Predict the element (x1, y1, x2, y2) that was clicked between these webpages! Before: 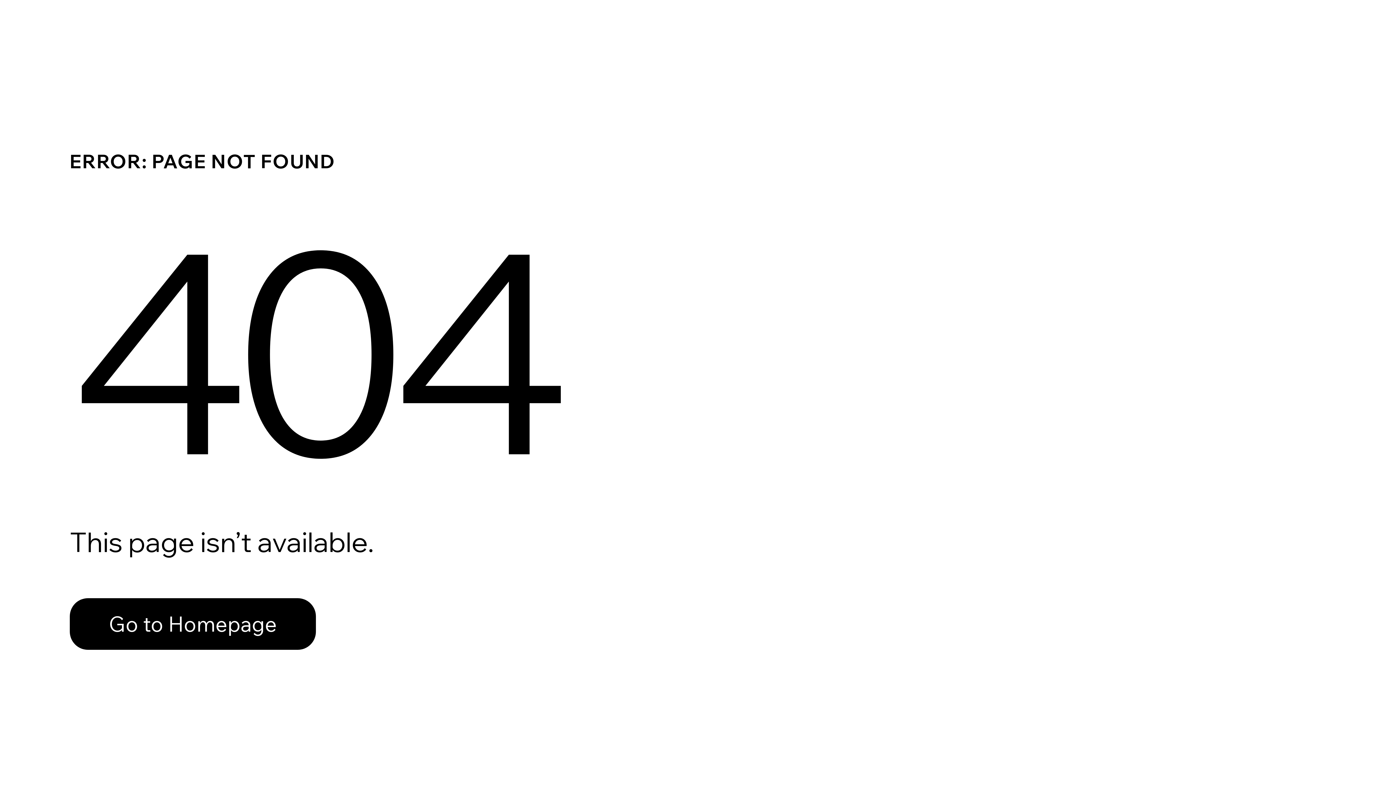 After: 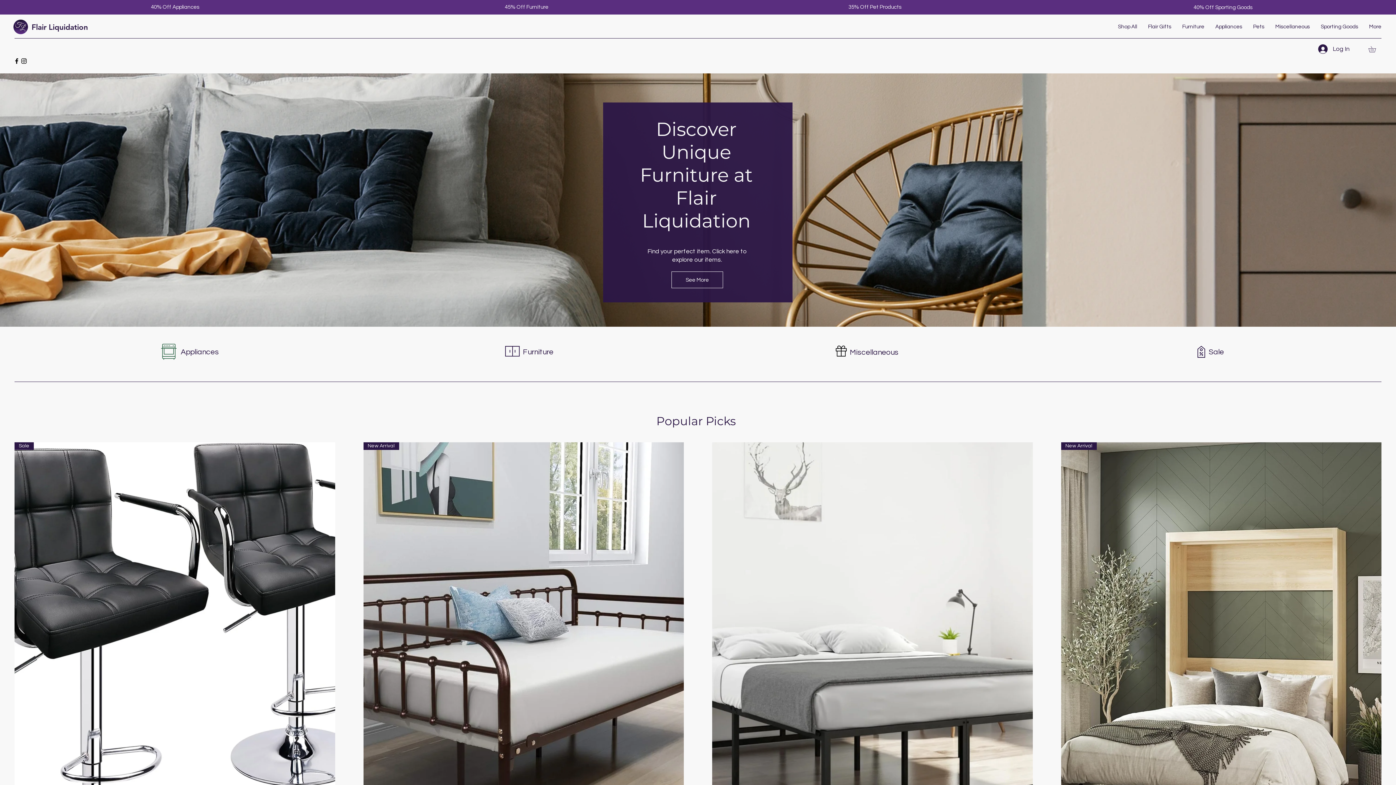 Action: label: Go to Homepage bbox: (69, 598, 316, 650)